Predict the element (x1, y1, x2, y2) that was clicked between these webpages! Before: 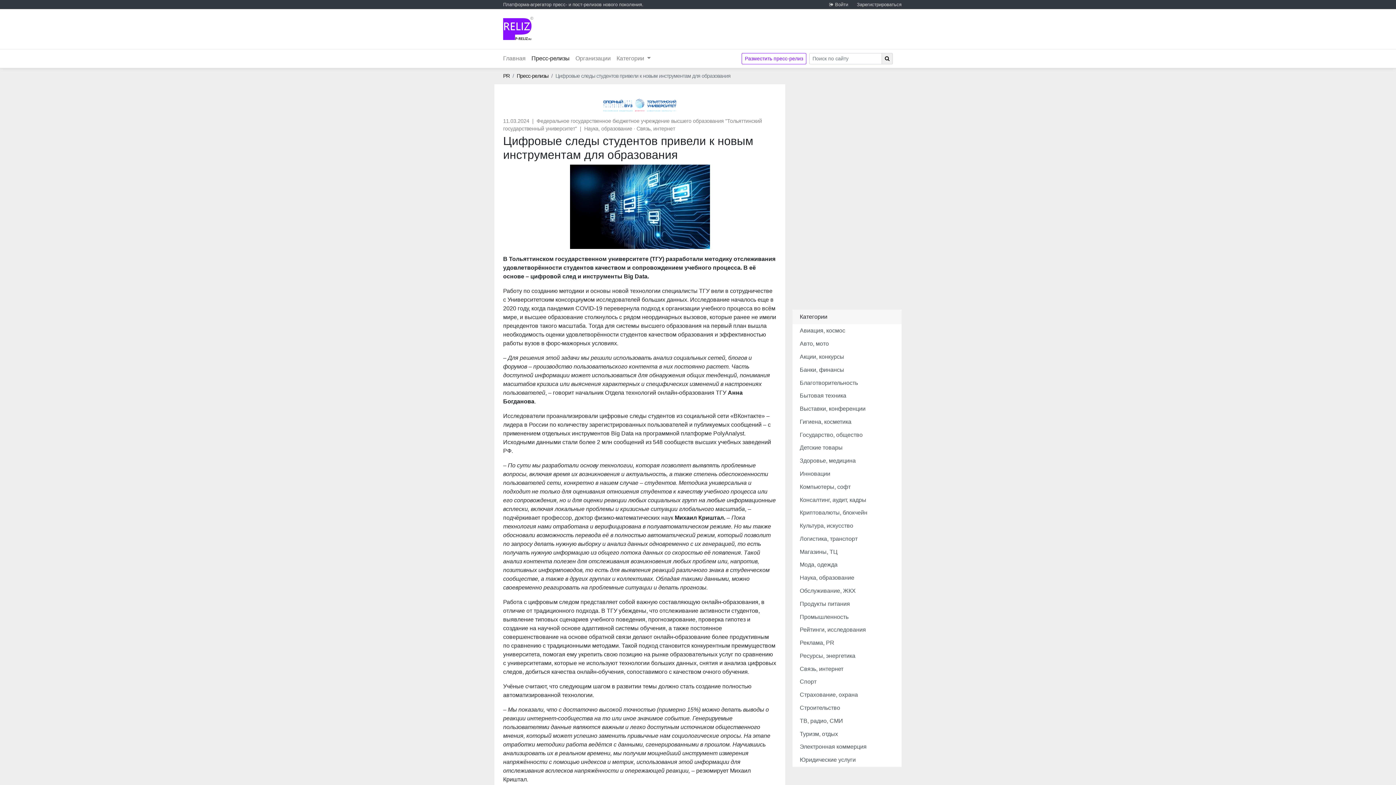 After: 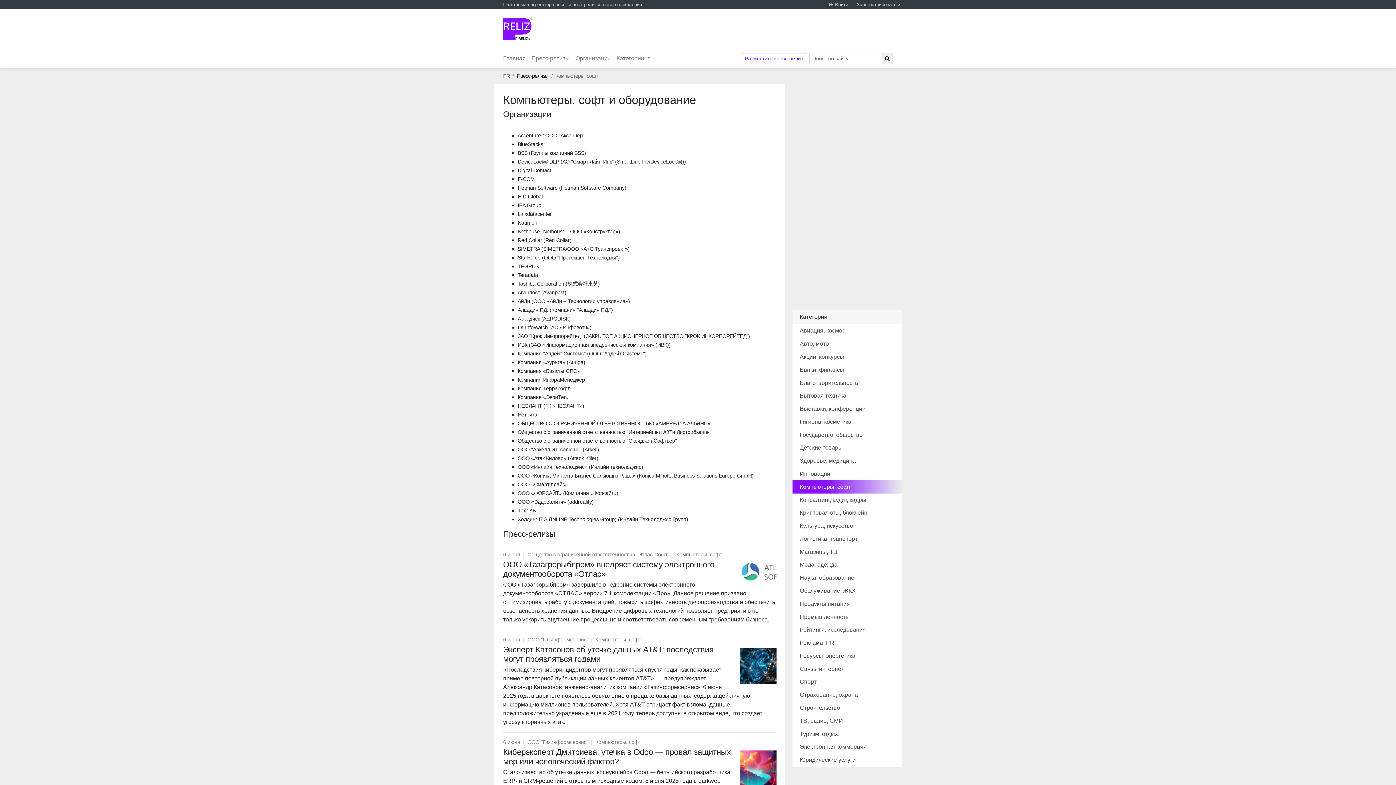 Action: label: Компьютеры, софт bbox: (792, 480, 901, 493)